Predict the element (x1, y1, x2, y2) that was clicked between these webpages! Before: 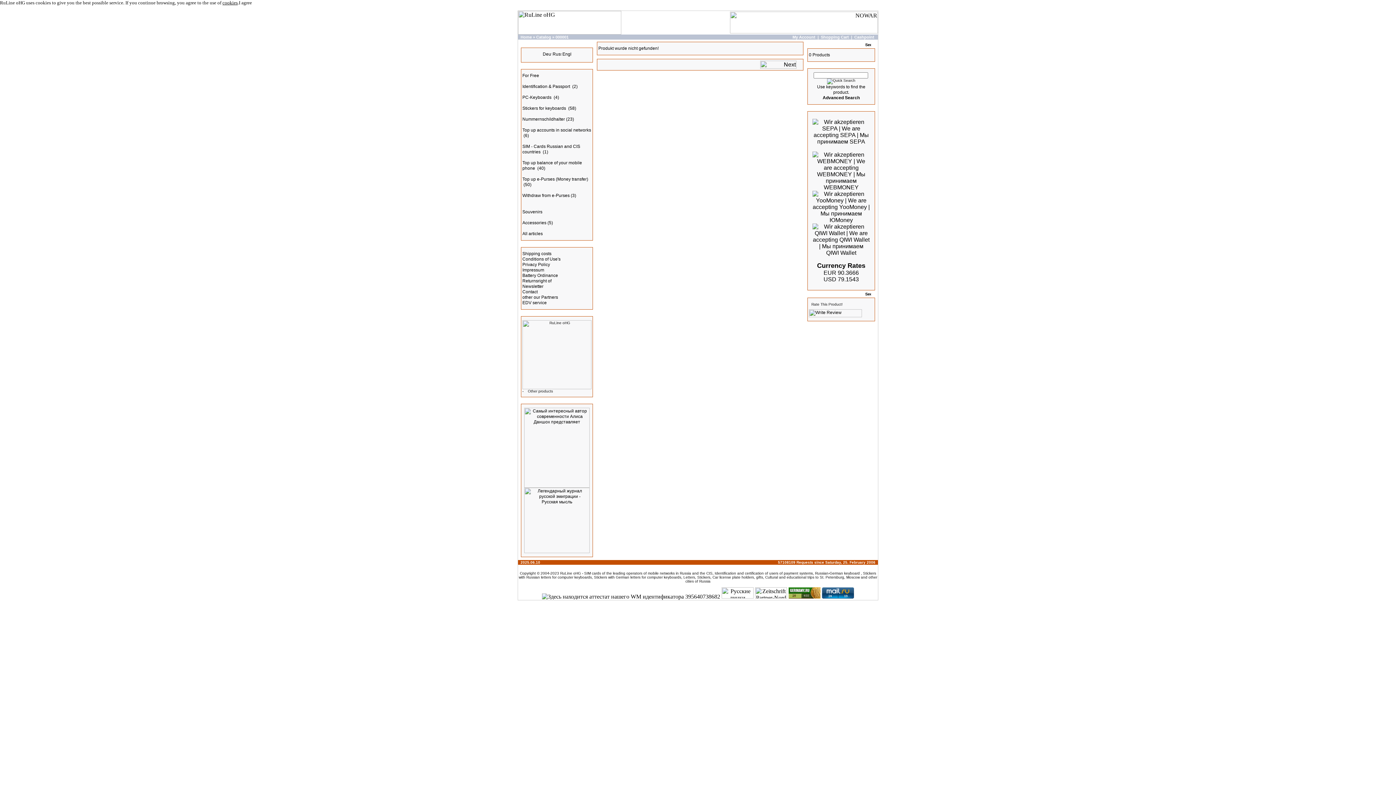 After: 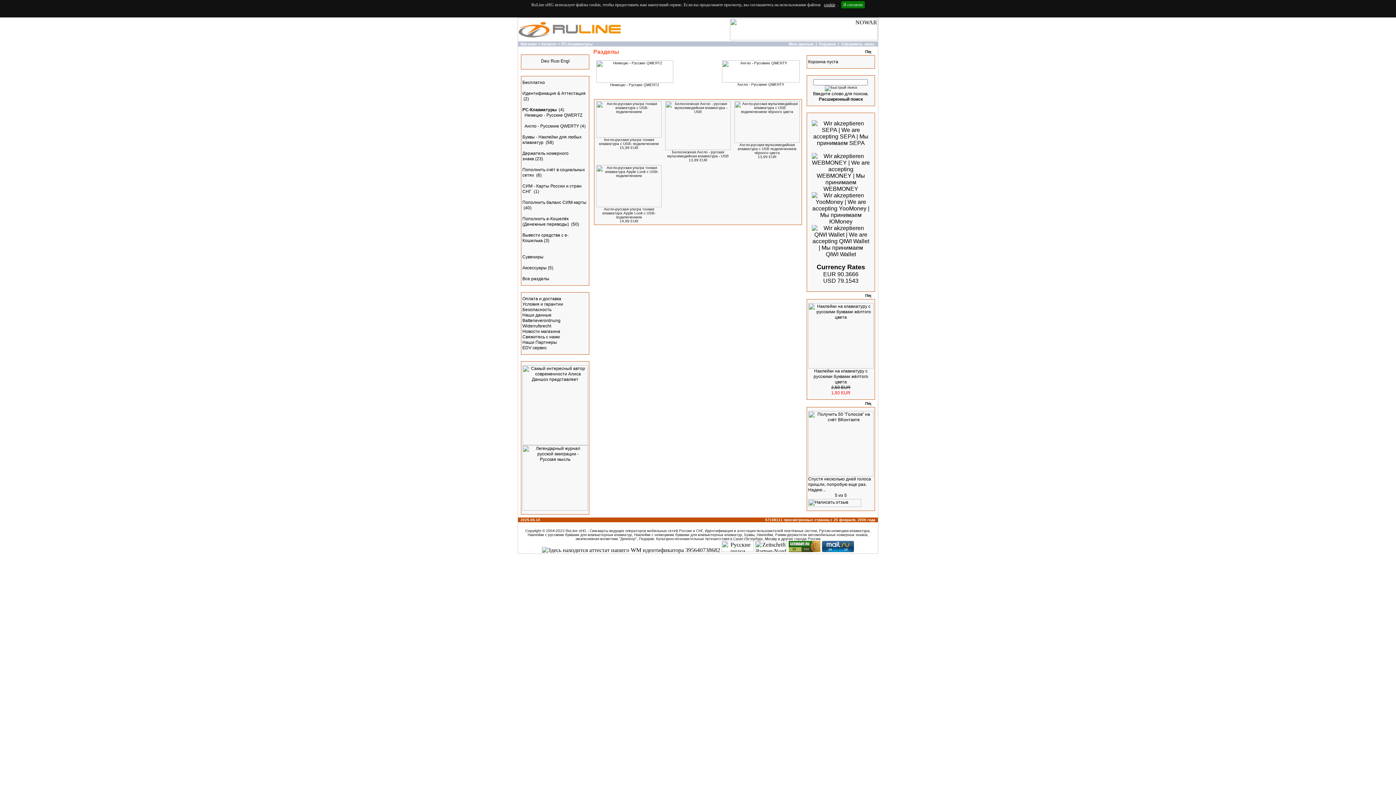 Action: label: PC-Keyboards  bbox: (522, 94, 552, 100)